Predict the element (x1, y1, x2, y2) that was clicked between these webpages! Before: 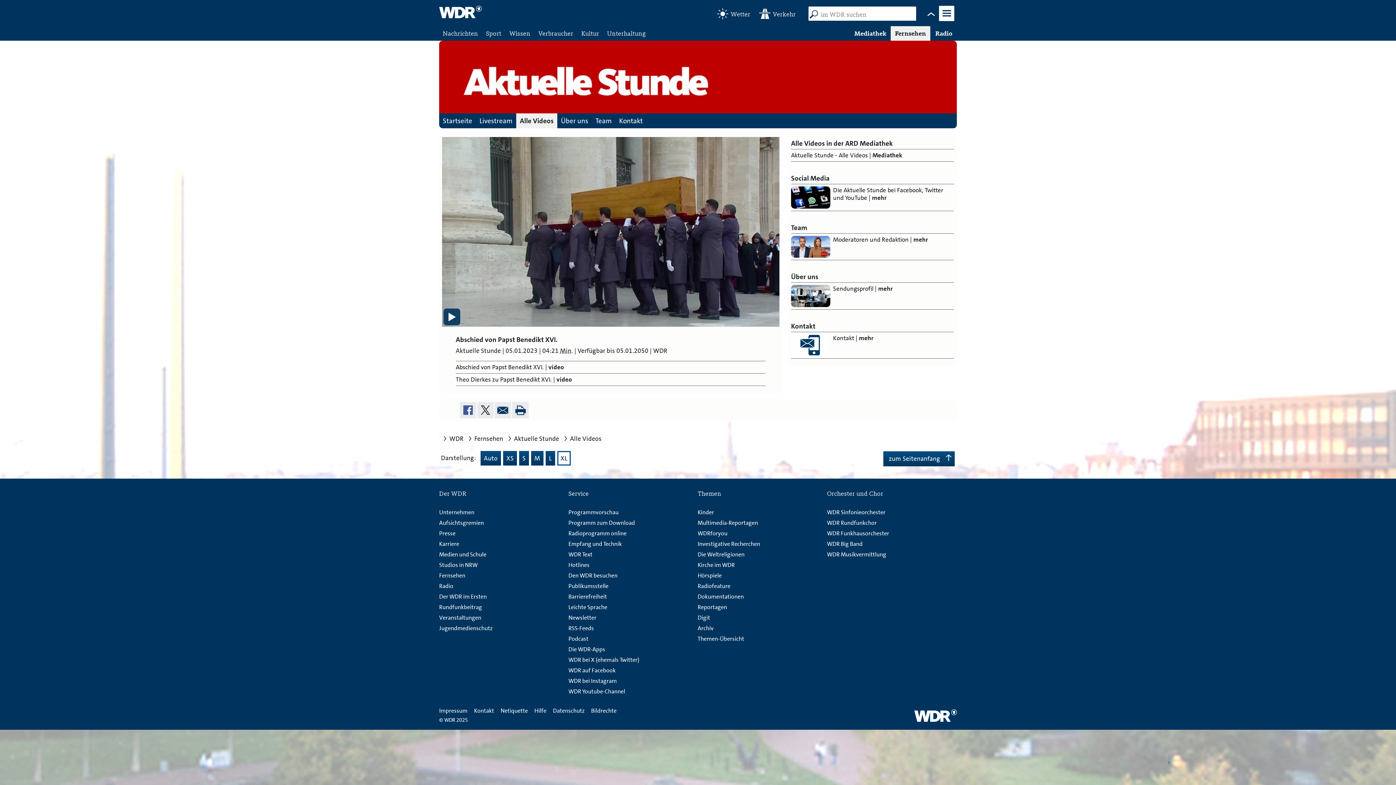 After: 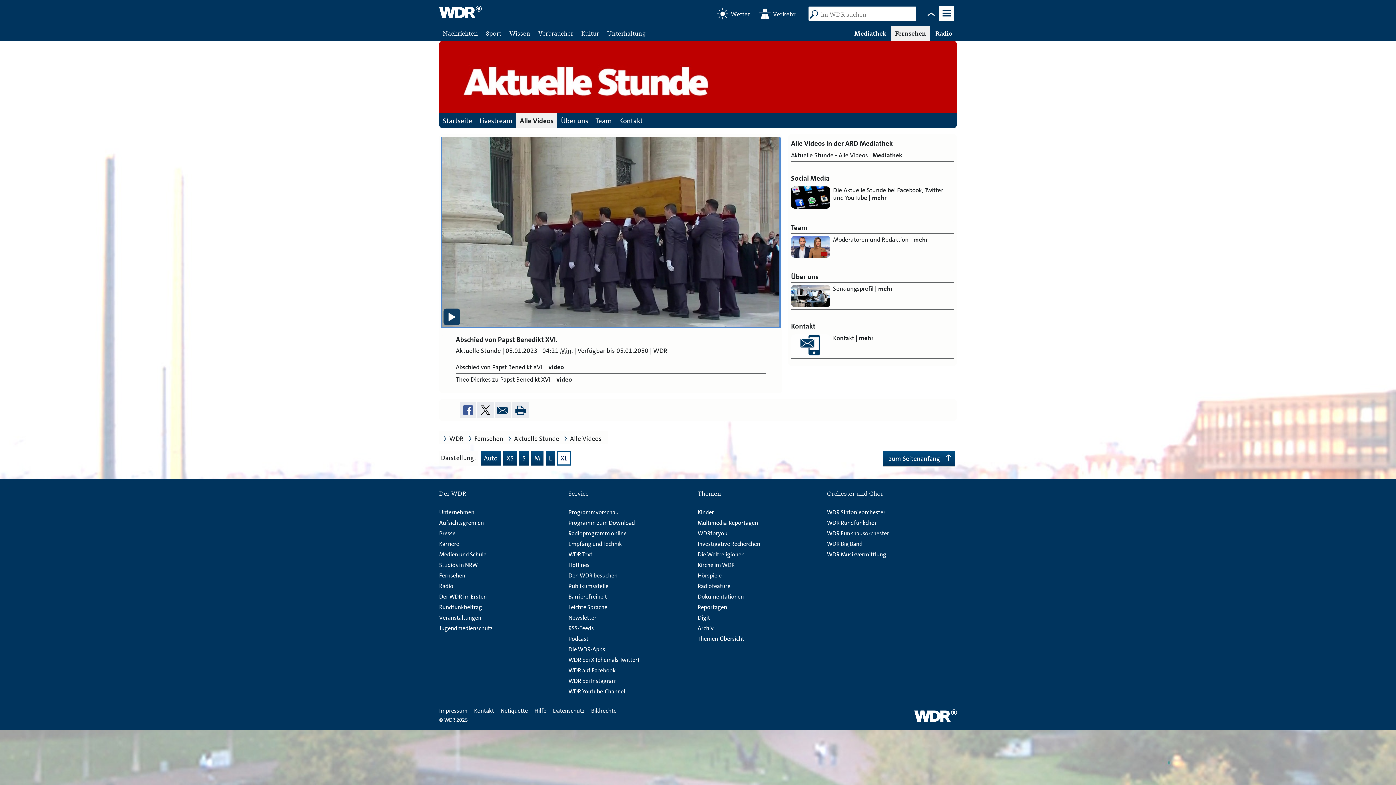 Action: label: Video starten, abbrechen mit Escape bbox: (442, 137, 779, 327)